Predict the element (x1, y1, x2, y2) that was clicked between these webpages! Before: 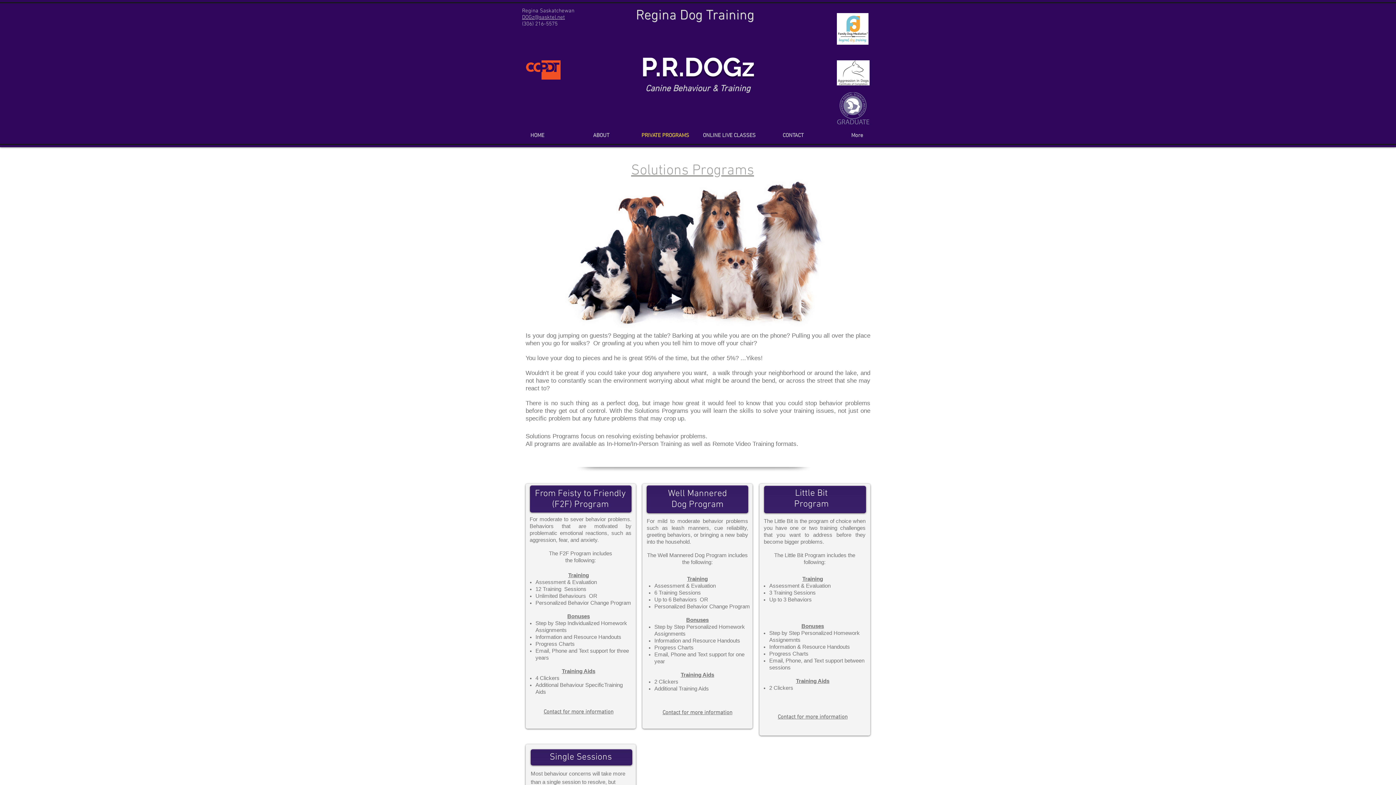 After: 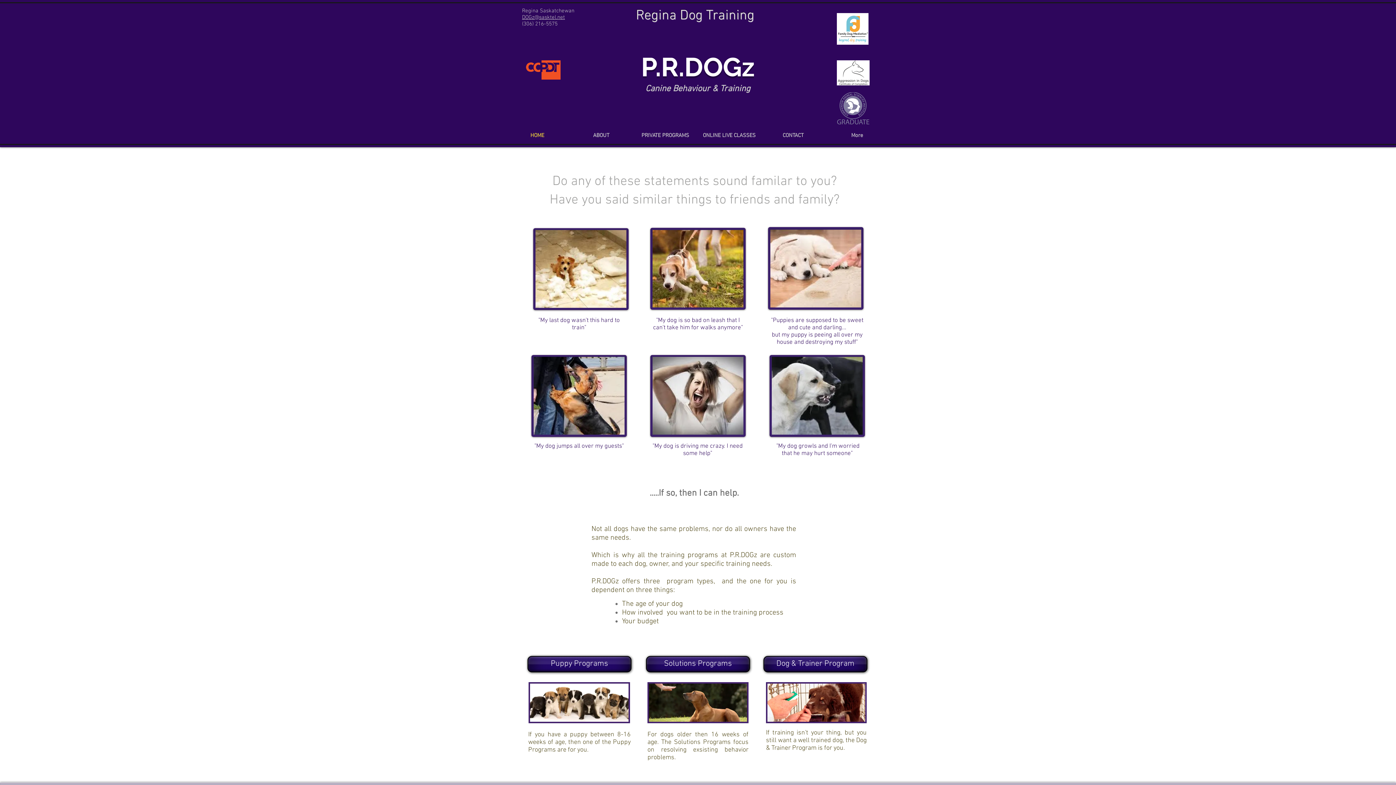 Action: label: HOME bbox: (505, 130, 569, 141)